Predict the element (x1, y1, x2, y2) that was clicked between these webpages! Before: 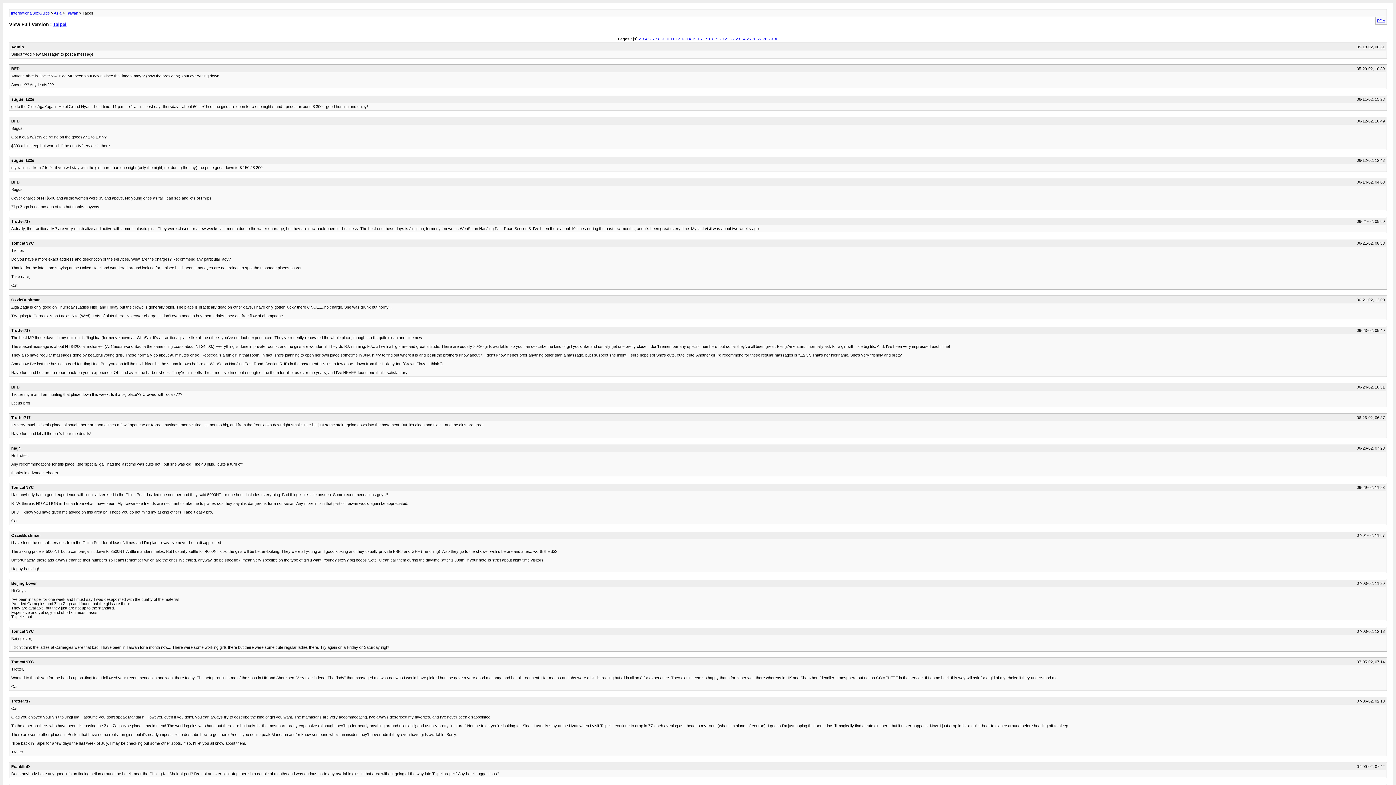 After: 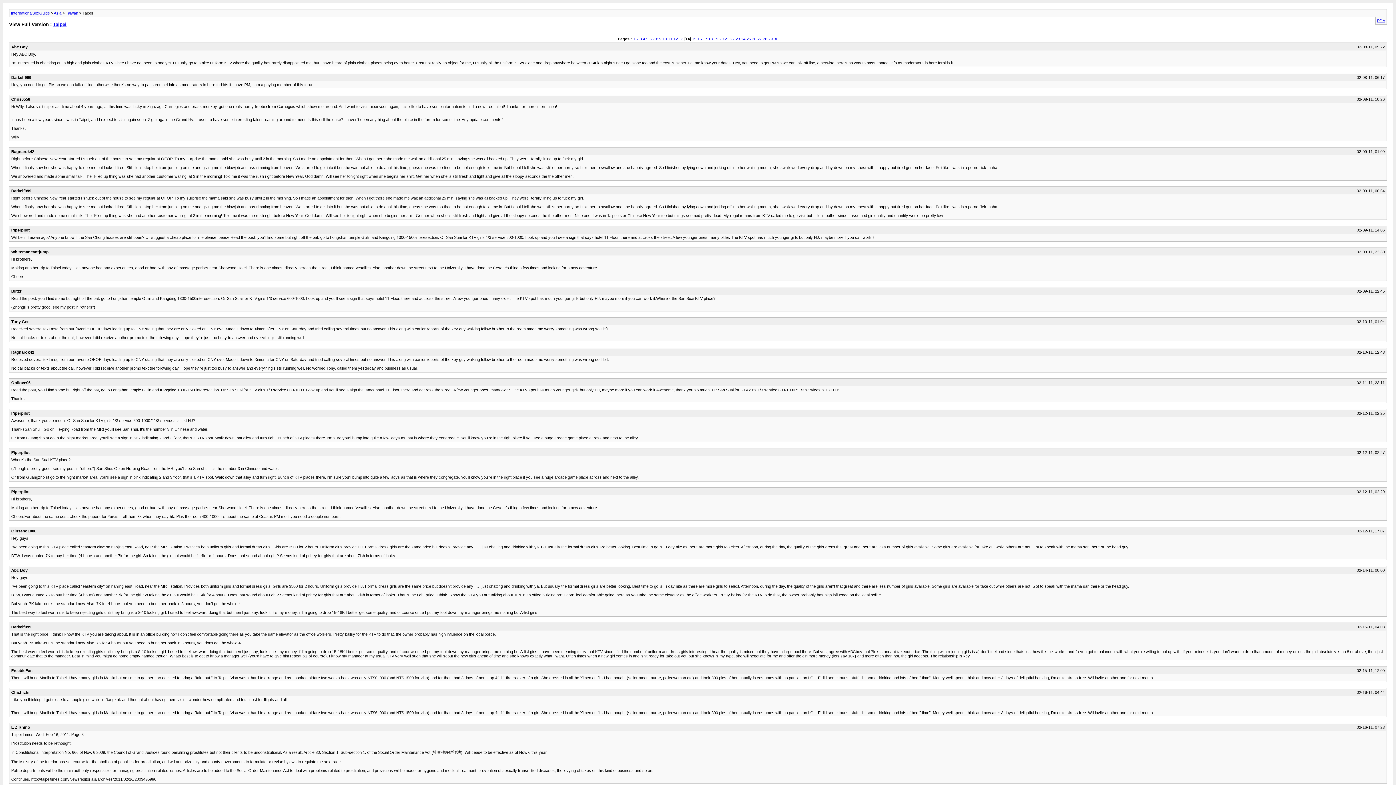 Action: label: 14 bbox: (686, 36, 691, 40)